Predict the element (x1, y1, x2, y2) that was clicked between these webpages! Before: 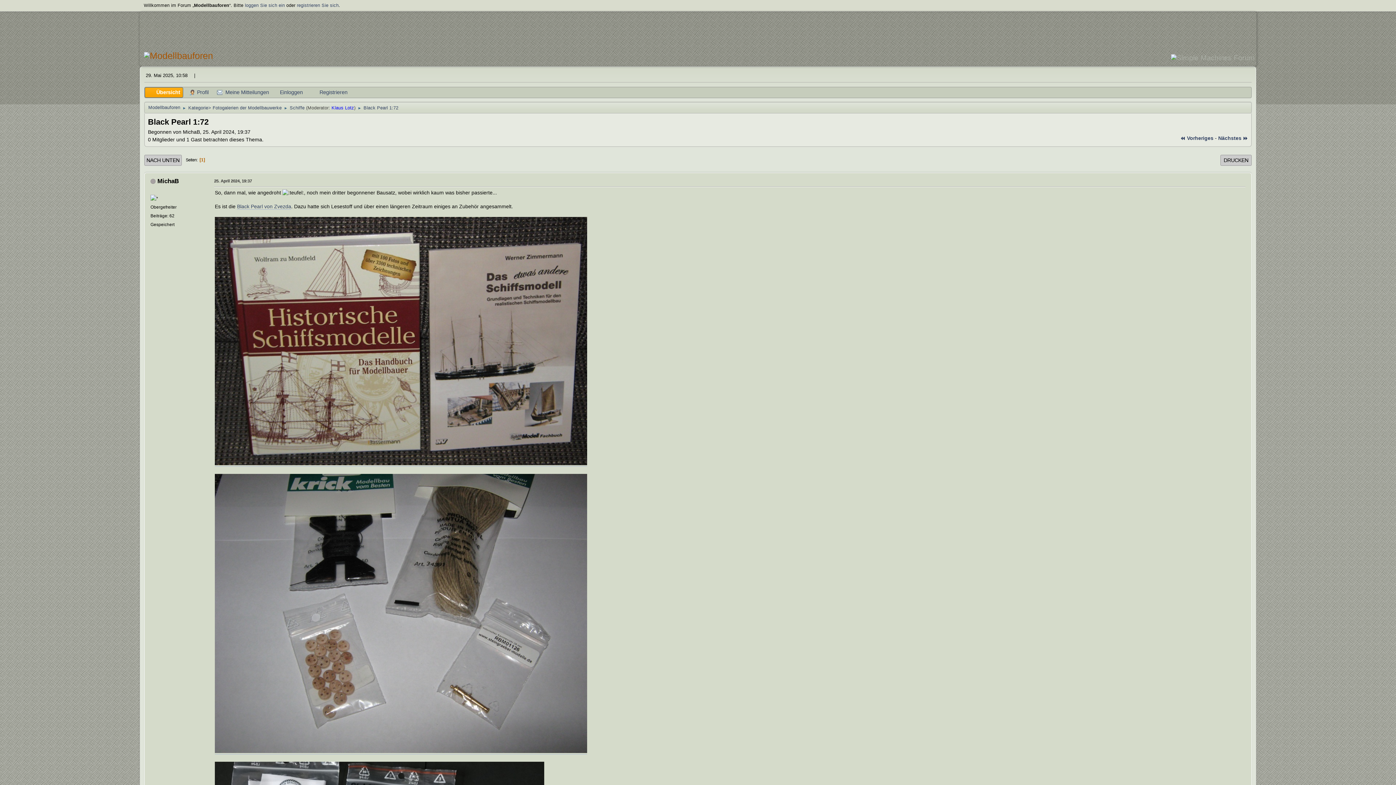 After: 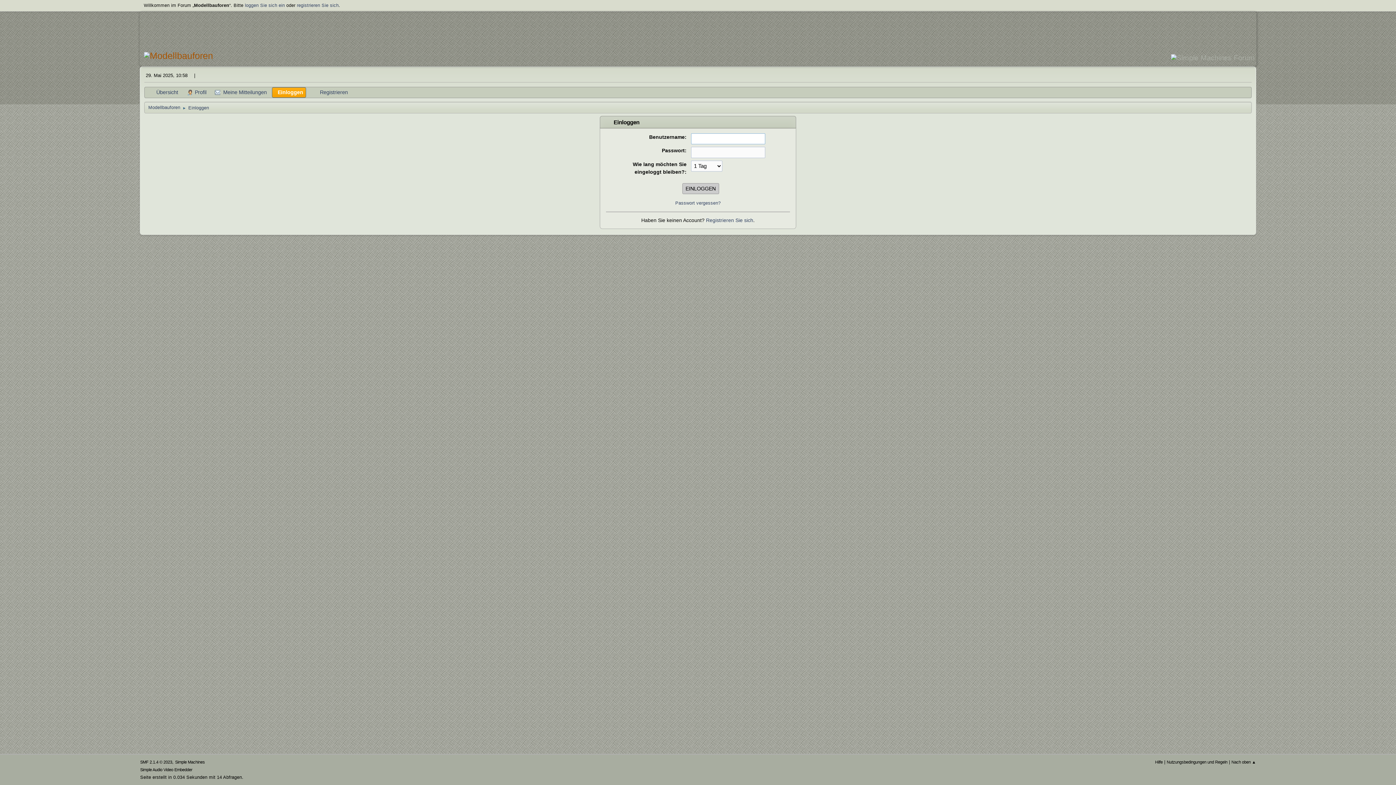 Action: bbox: (274, 87, 305, 97) label: Einloggen